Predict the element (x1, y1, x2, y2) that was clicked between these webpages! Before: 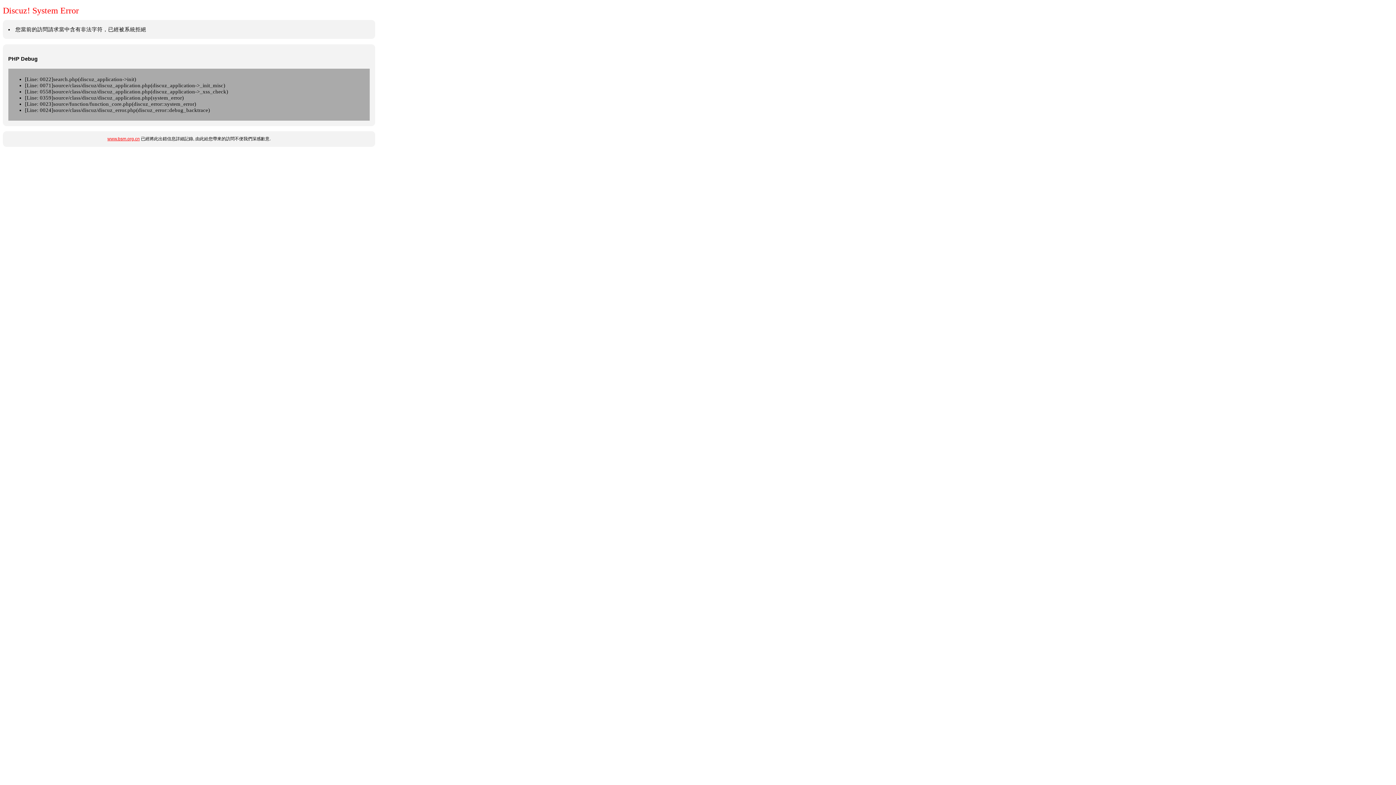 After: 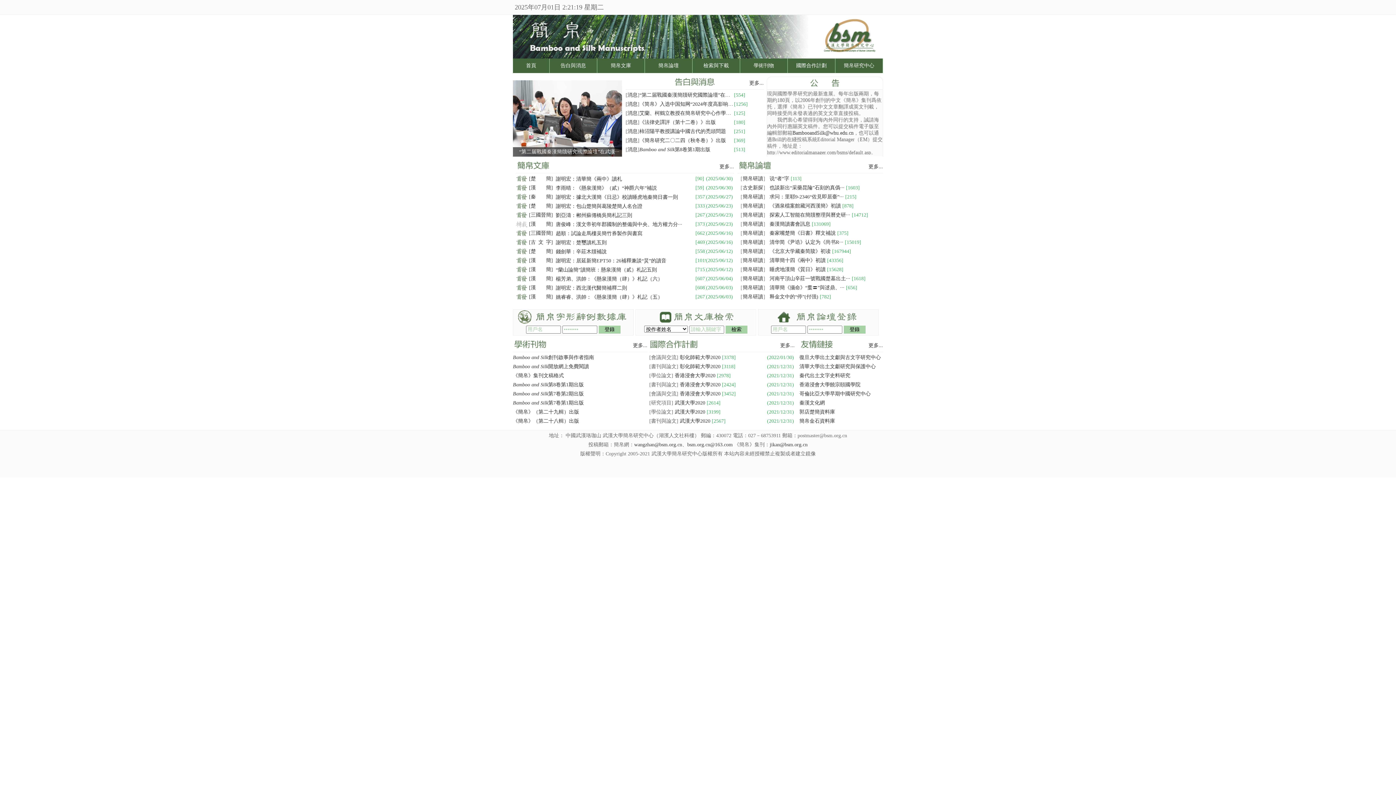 Action: bbox: (107, 136, 139, 141) label: www.bsm.org.cn